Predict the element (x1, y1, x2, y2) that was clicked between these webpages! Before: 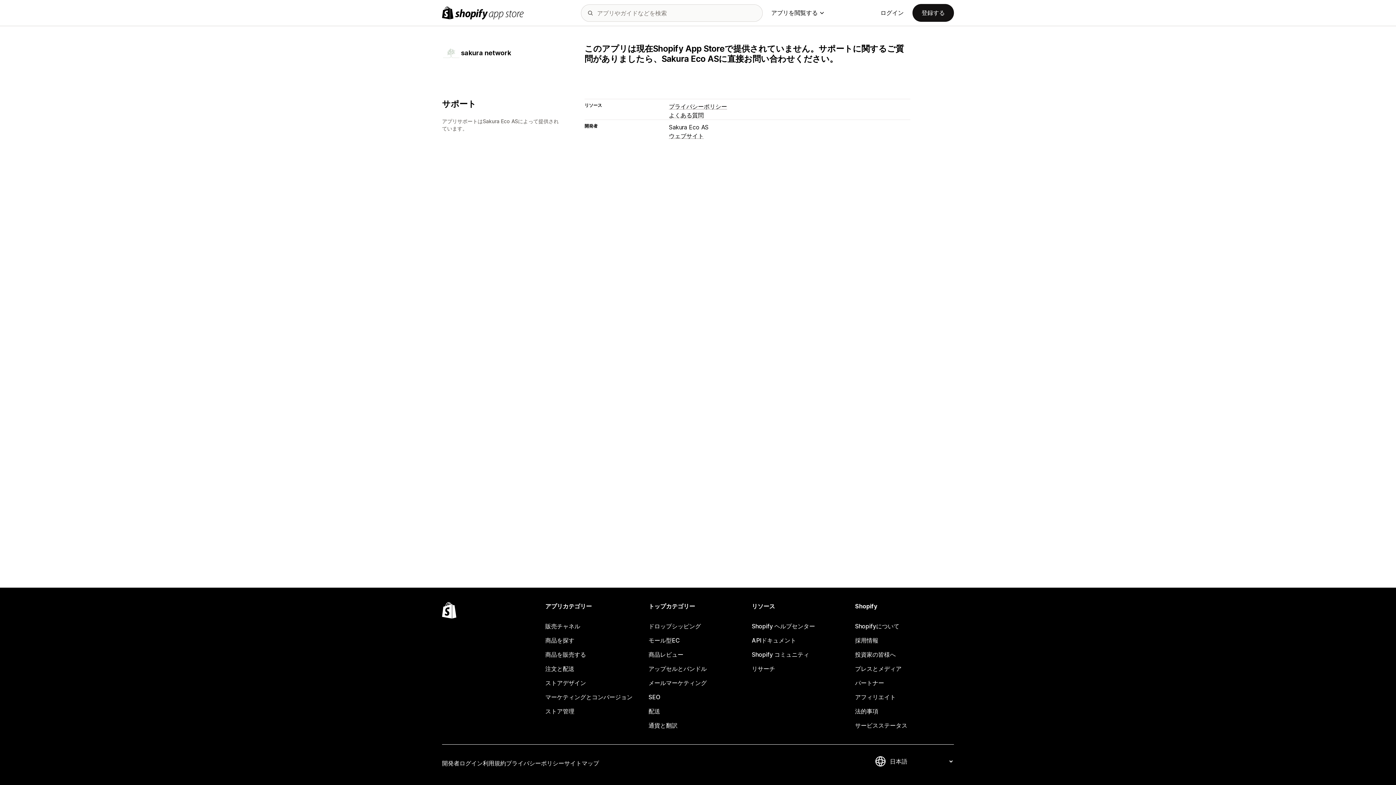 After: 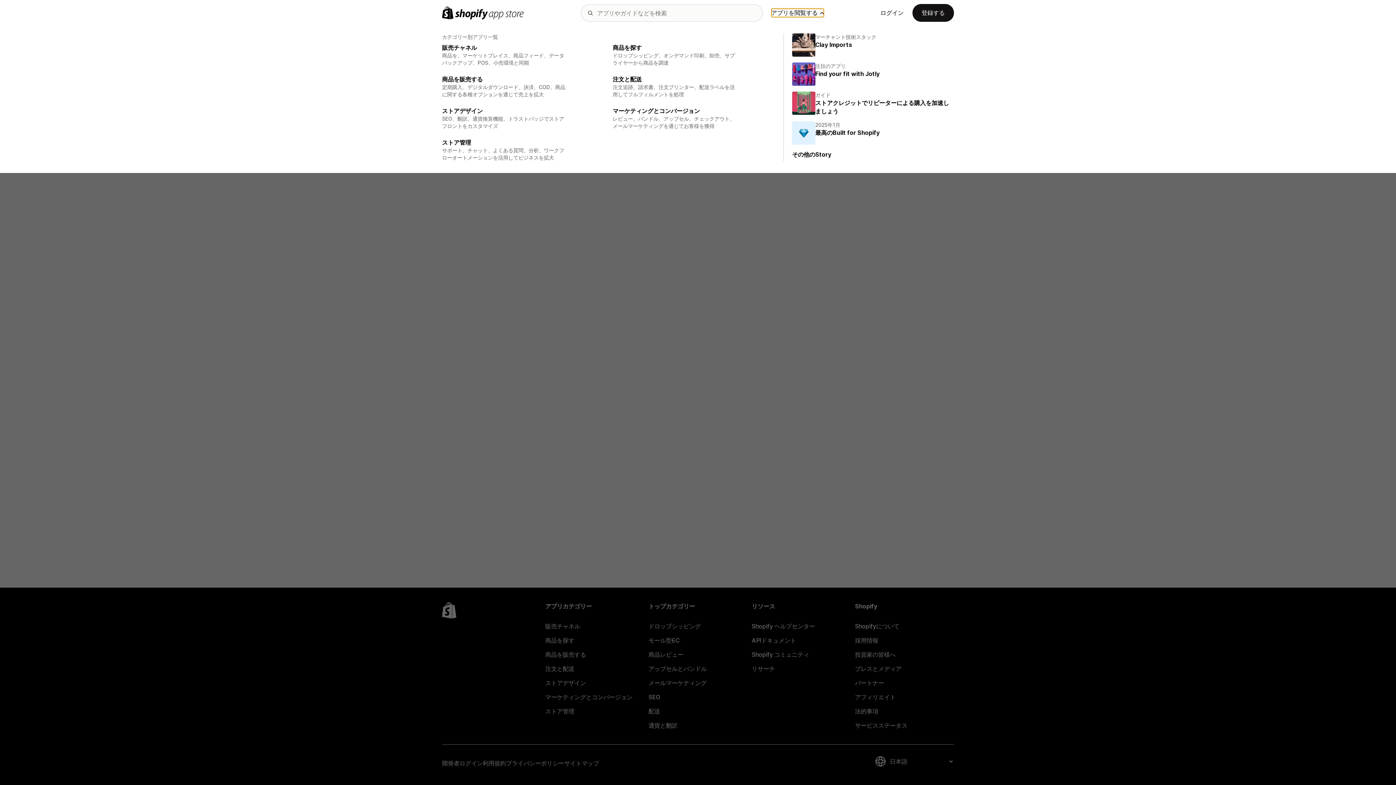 Action: bbox: (771, 8, 823, 17) label: アプリを閲覧する